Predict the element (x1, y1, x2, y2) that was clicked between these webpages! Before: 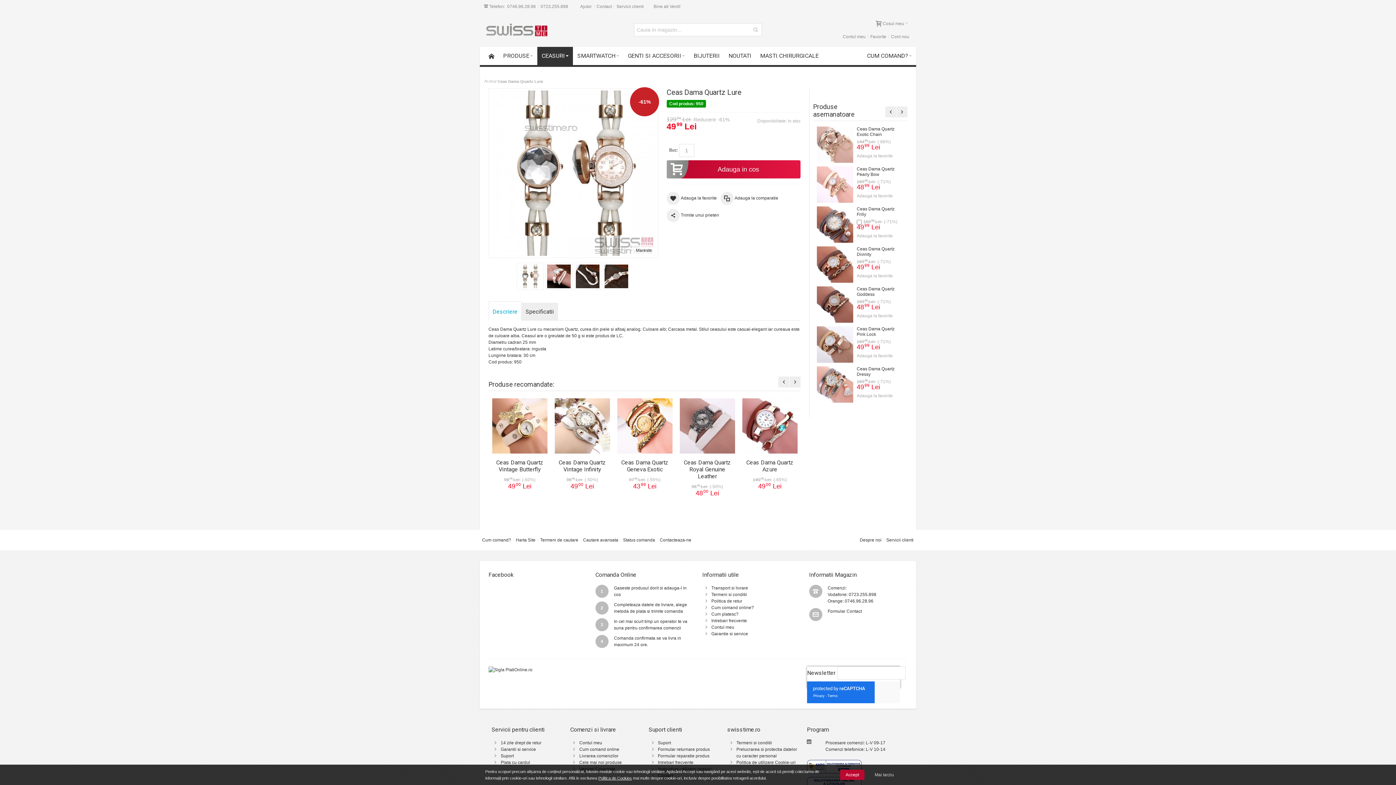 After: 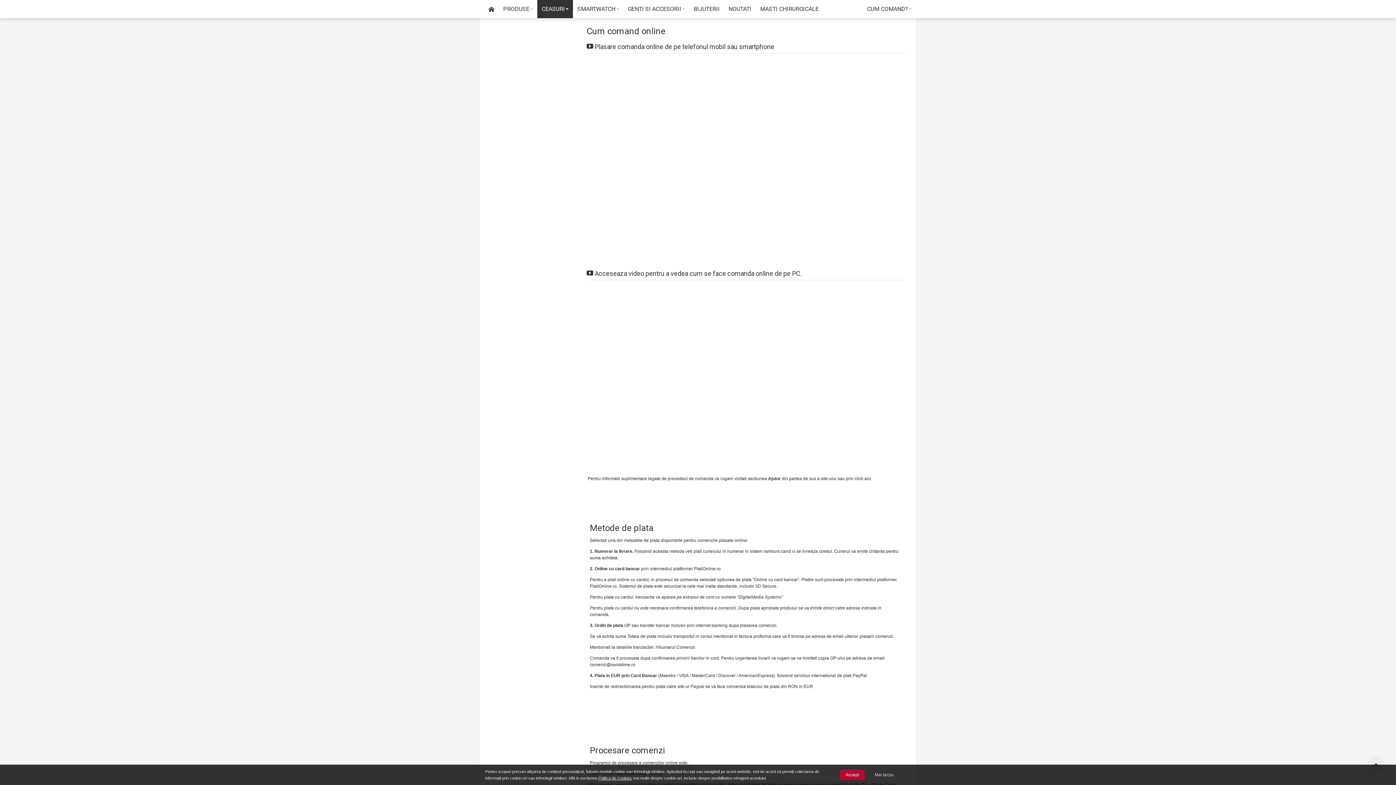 Action: label: Cum comand online bbox: (579, 747, 619, 752)